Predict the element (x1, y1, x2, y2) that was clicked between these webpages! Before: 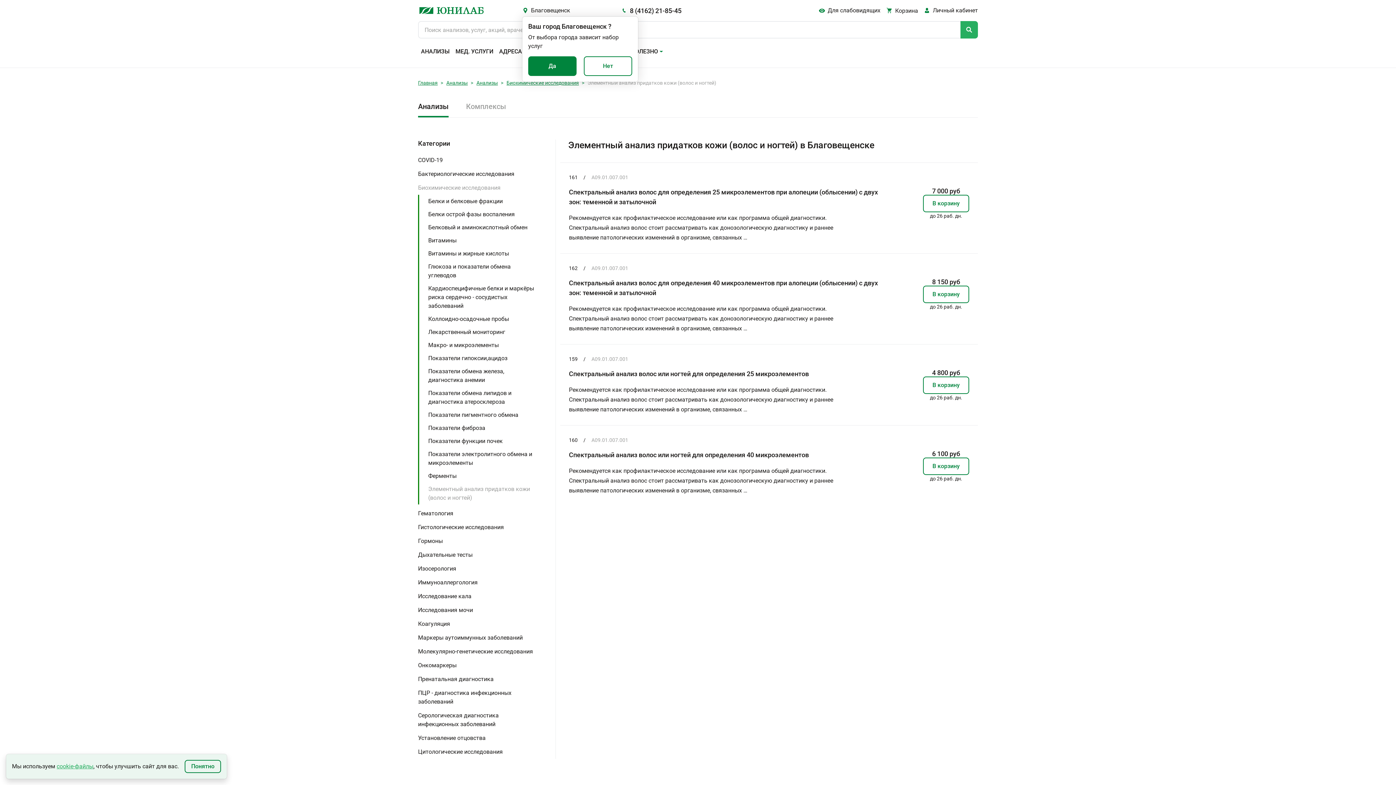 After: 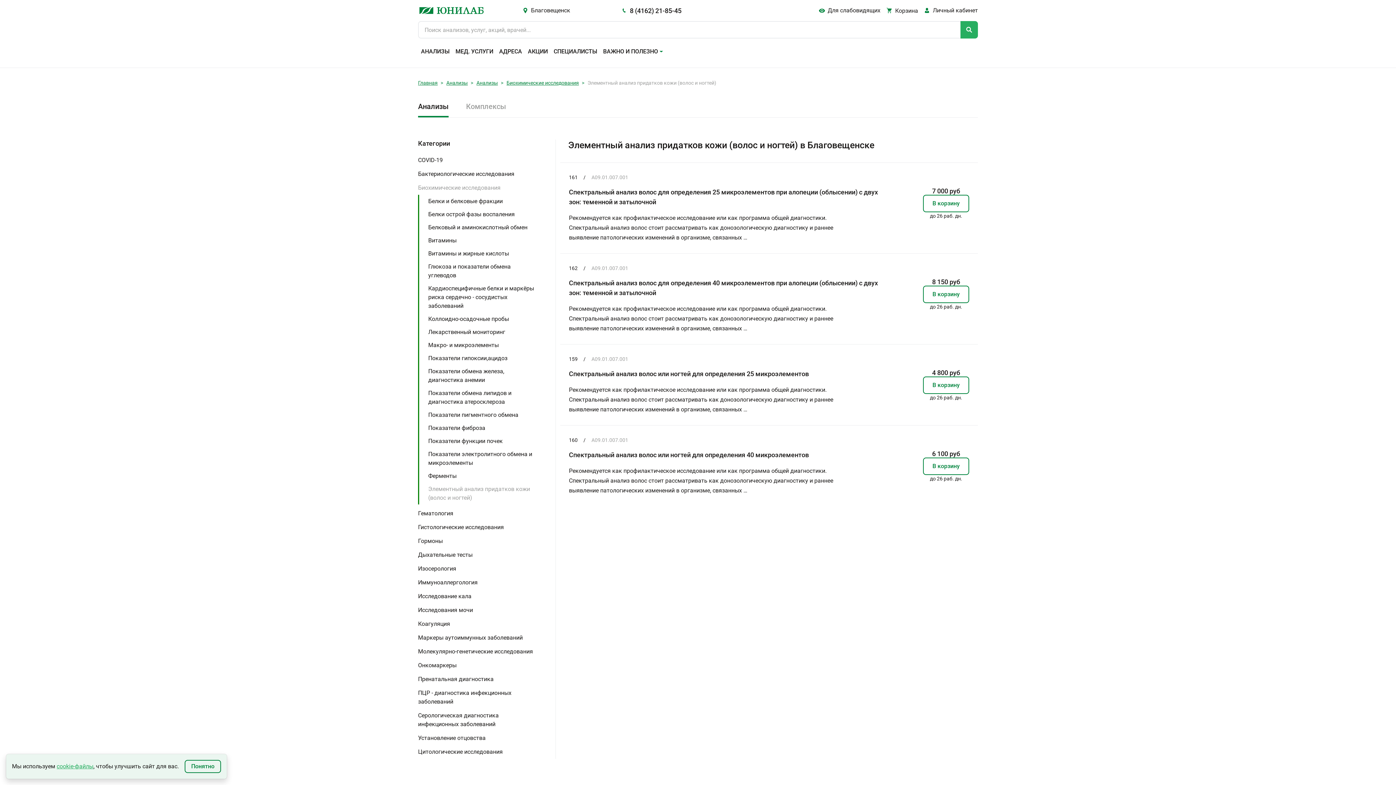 Action: bbox: (528, 56, 576, 76) label: Да